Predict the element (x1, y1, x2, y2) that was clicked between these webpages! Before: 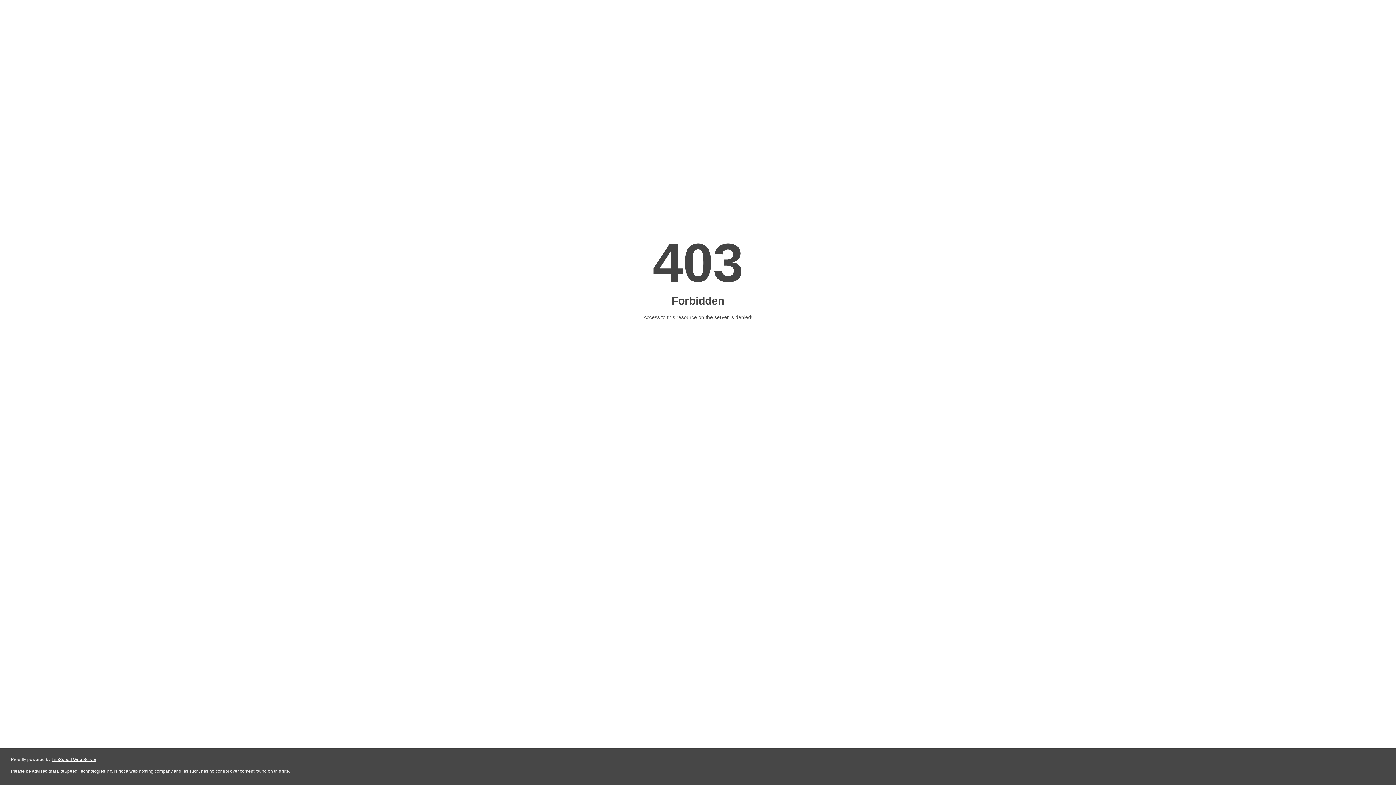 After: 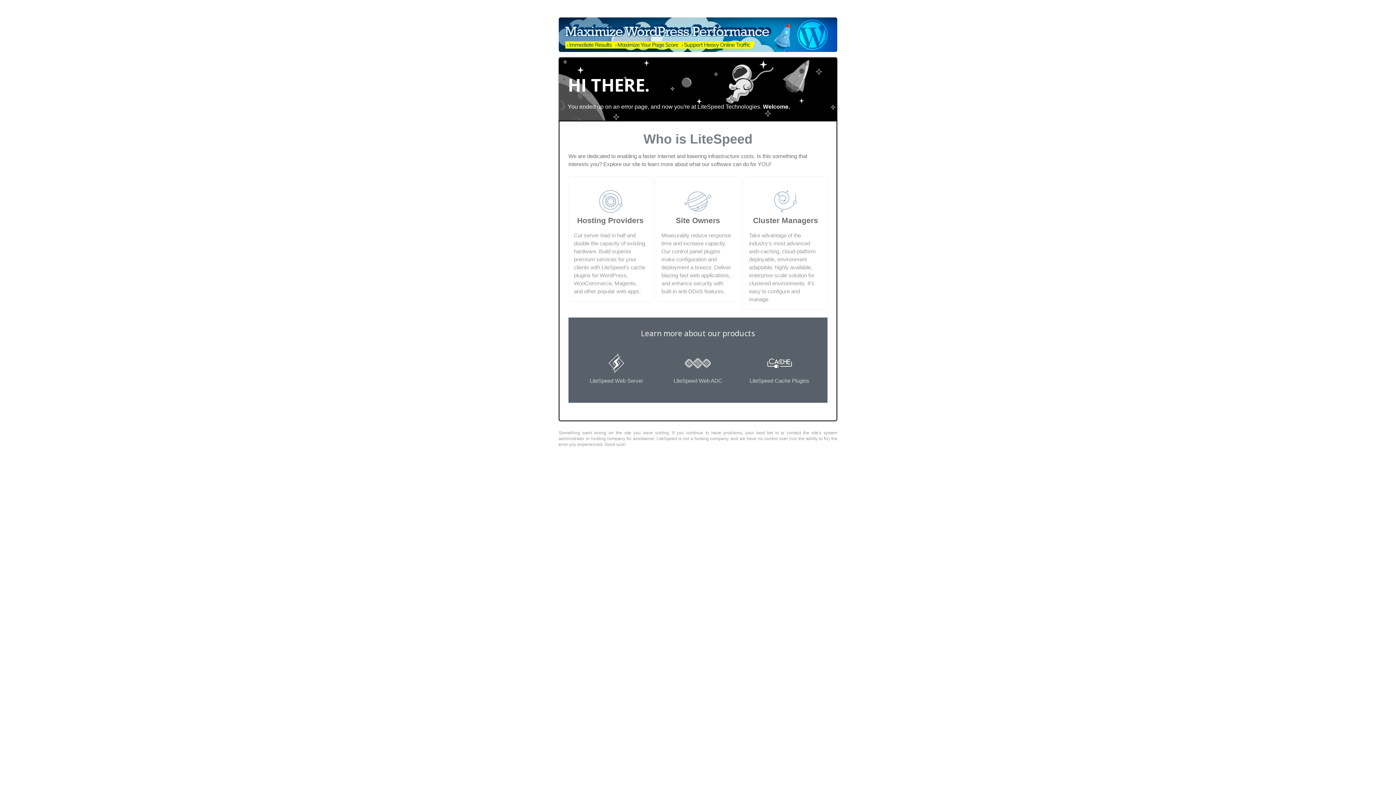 Action: bbox: (51, 757, 96, 762) label: LiteSpeed Web Server